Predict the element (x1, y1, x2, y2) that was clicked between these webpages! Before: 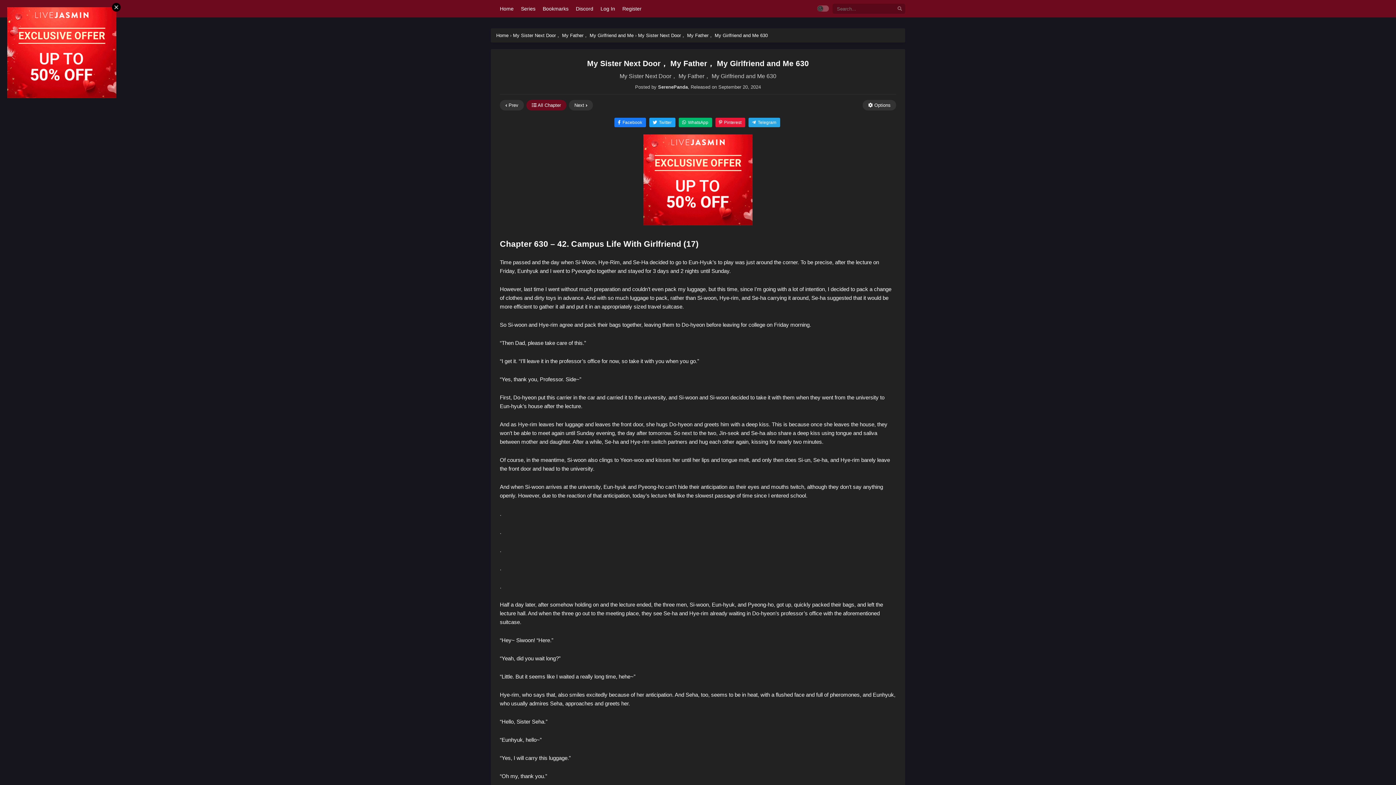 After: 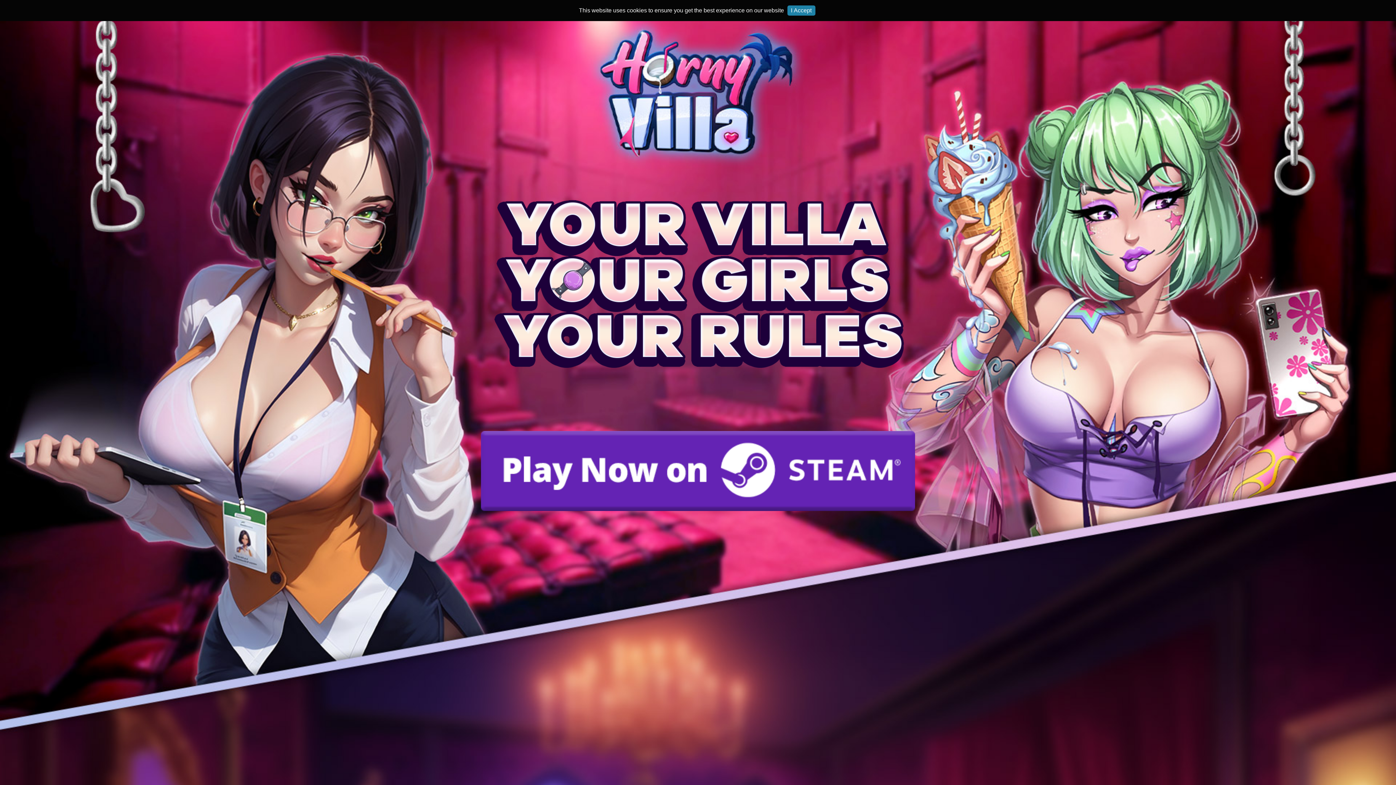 Action: bbox: (500, 100, 524, 110) label: prev